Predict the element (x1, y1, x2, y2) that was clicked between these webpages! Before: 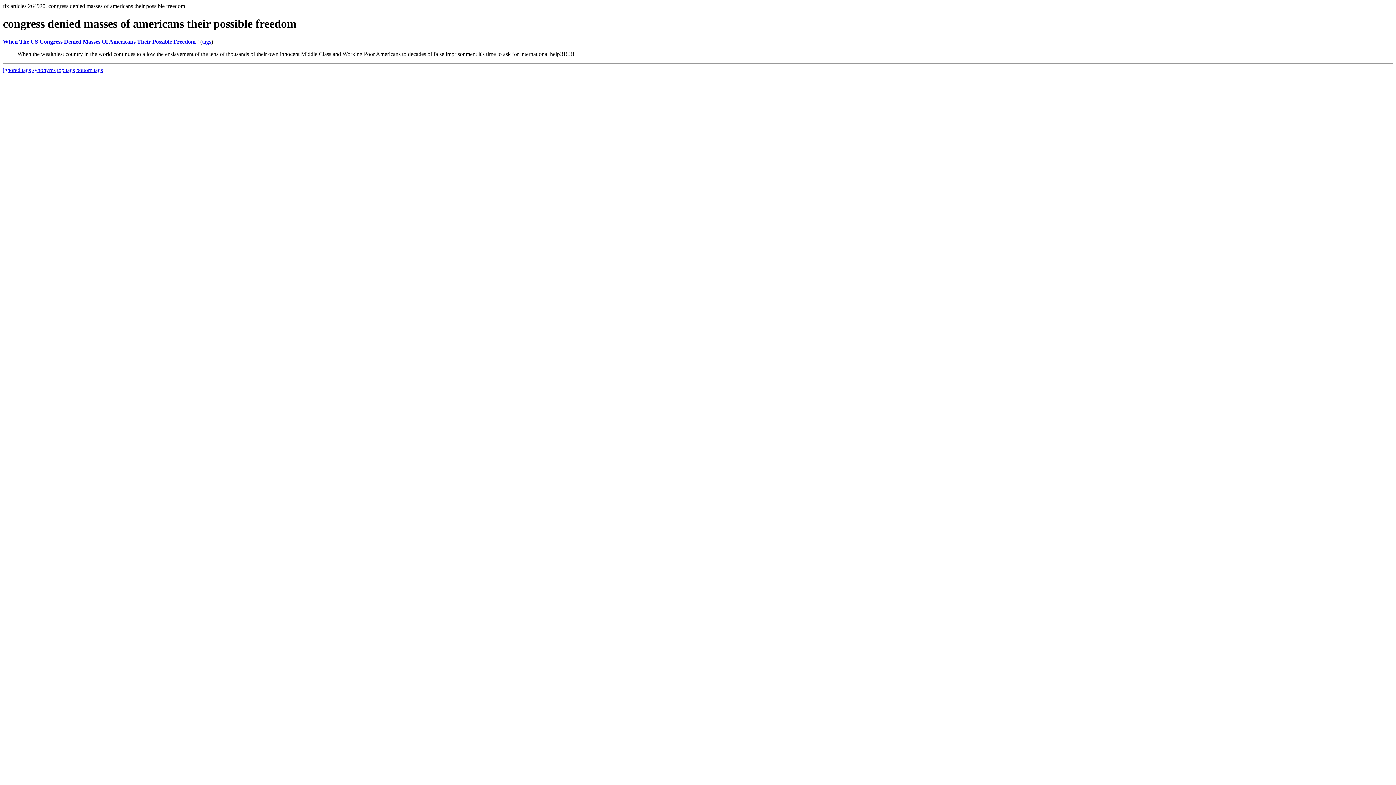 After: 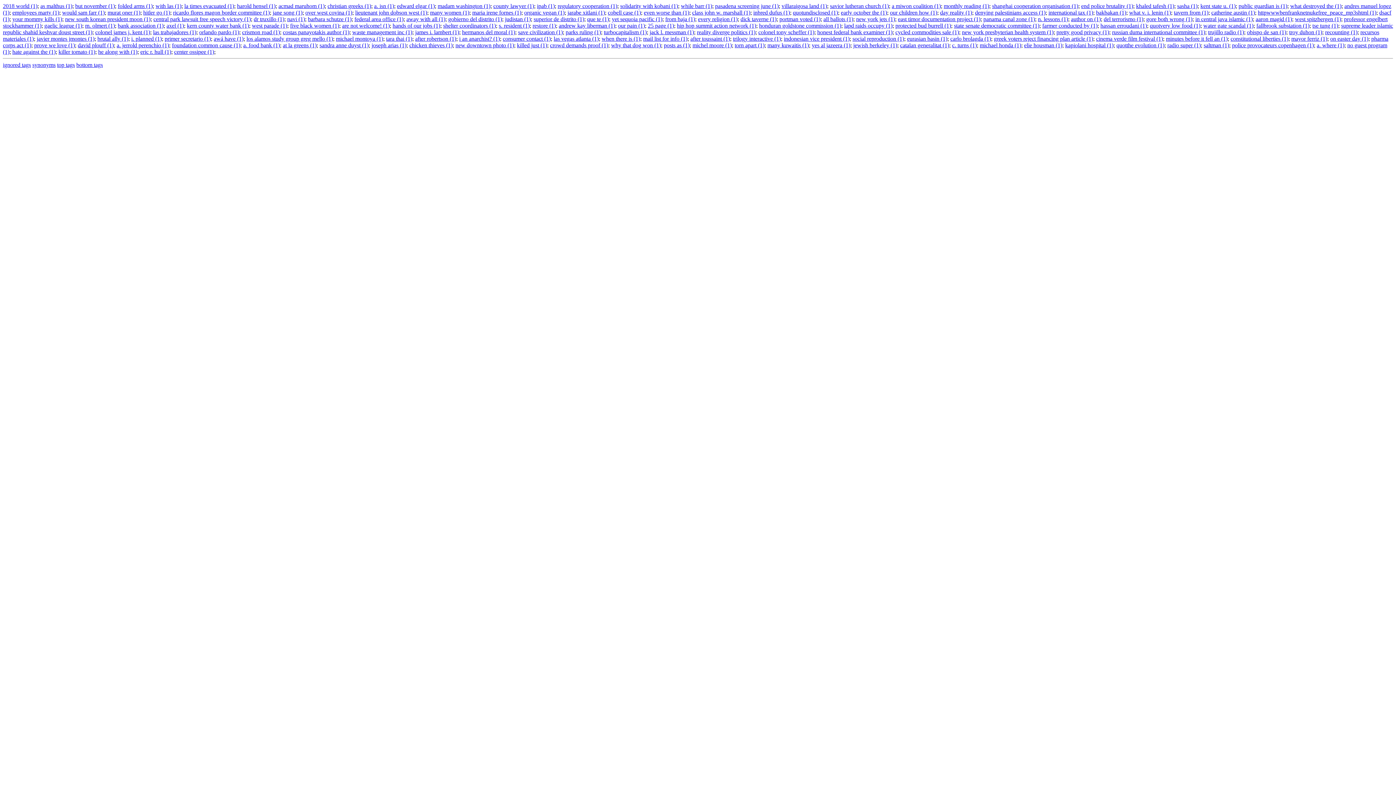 Action: bbox: (76, 66, 102, 73) label: bottom tags